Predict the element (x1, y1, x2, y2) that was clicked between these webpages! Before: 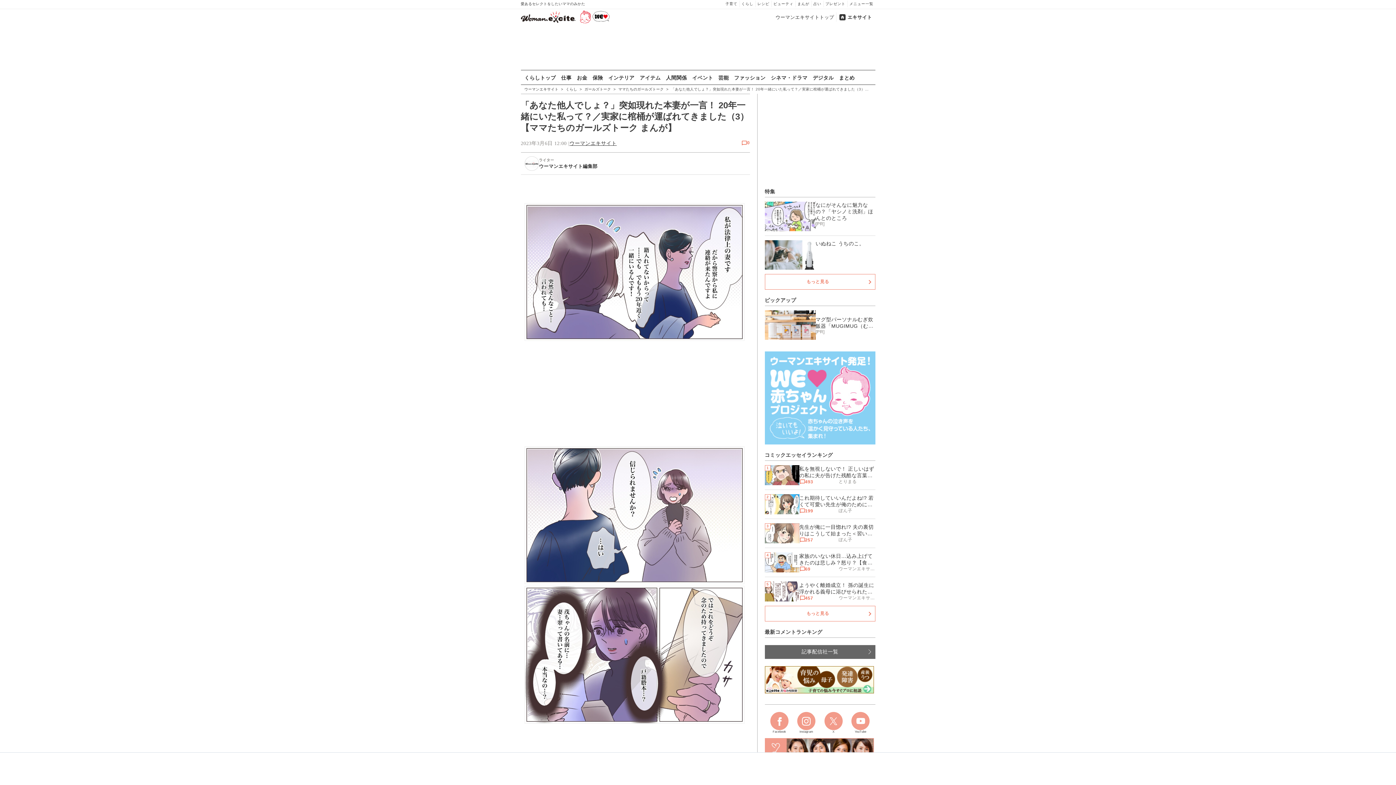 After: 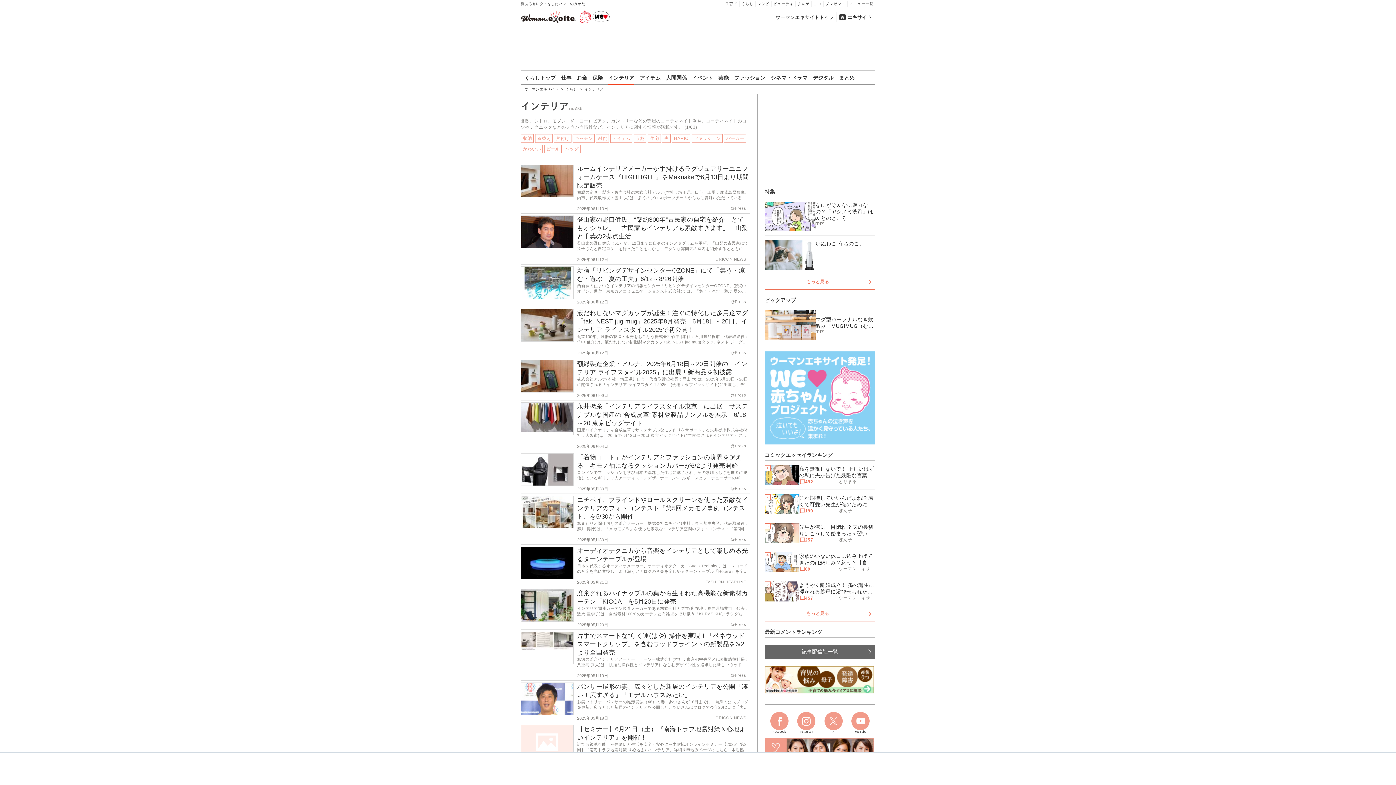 Action: bbox: (608, 71, 634, 85) label: インテリア